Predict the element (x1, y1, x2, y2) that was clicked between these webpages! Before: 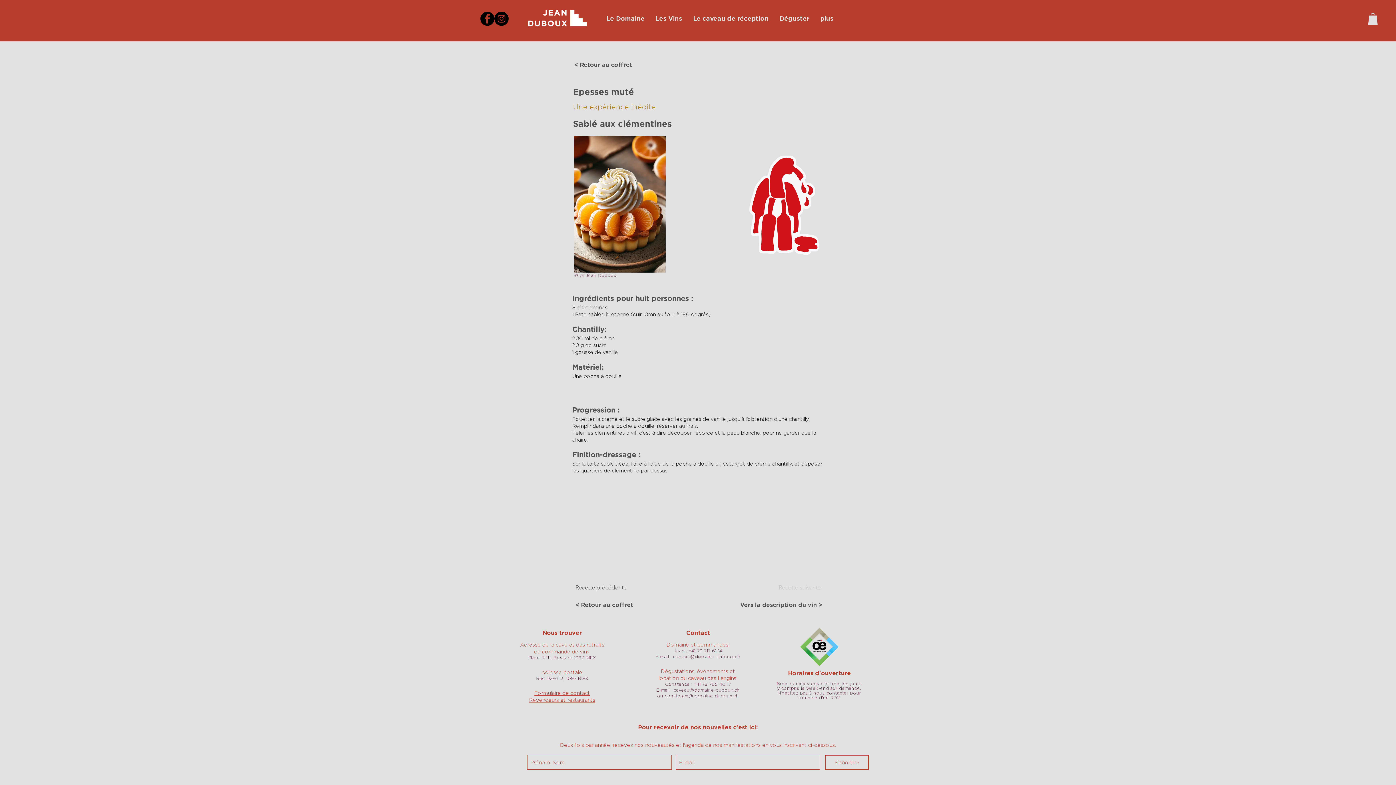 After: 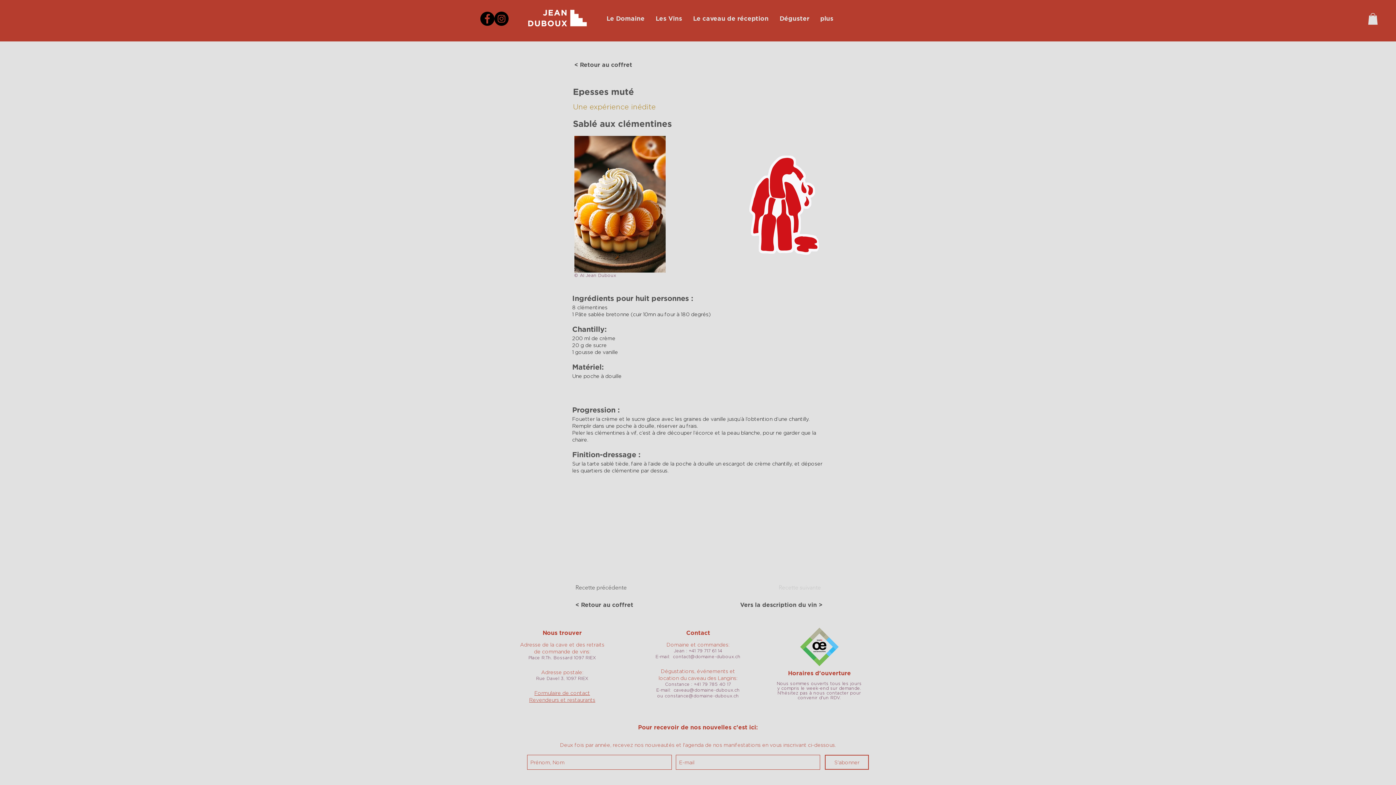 Action: bbox: (480, 11, 494, 25) label: Facebook